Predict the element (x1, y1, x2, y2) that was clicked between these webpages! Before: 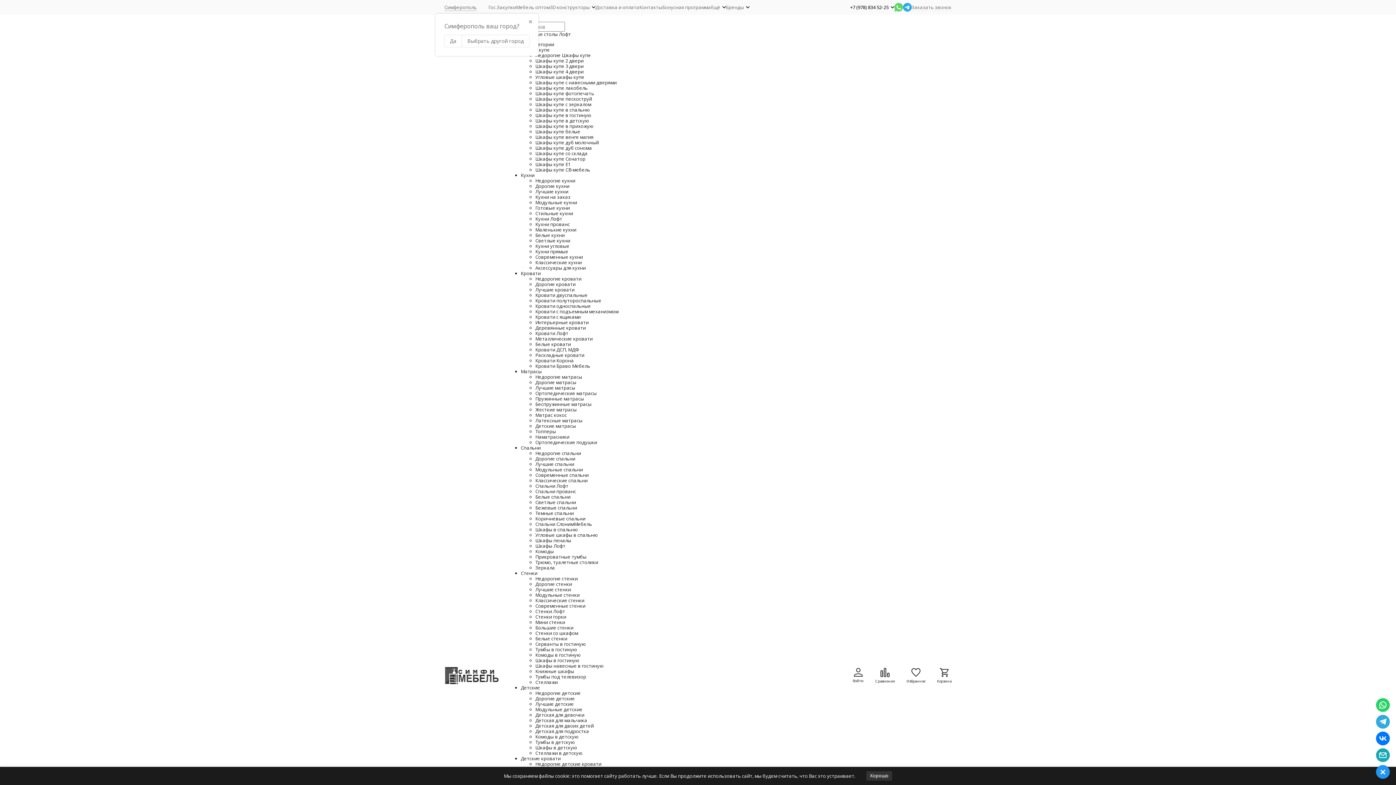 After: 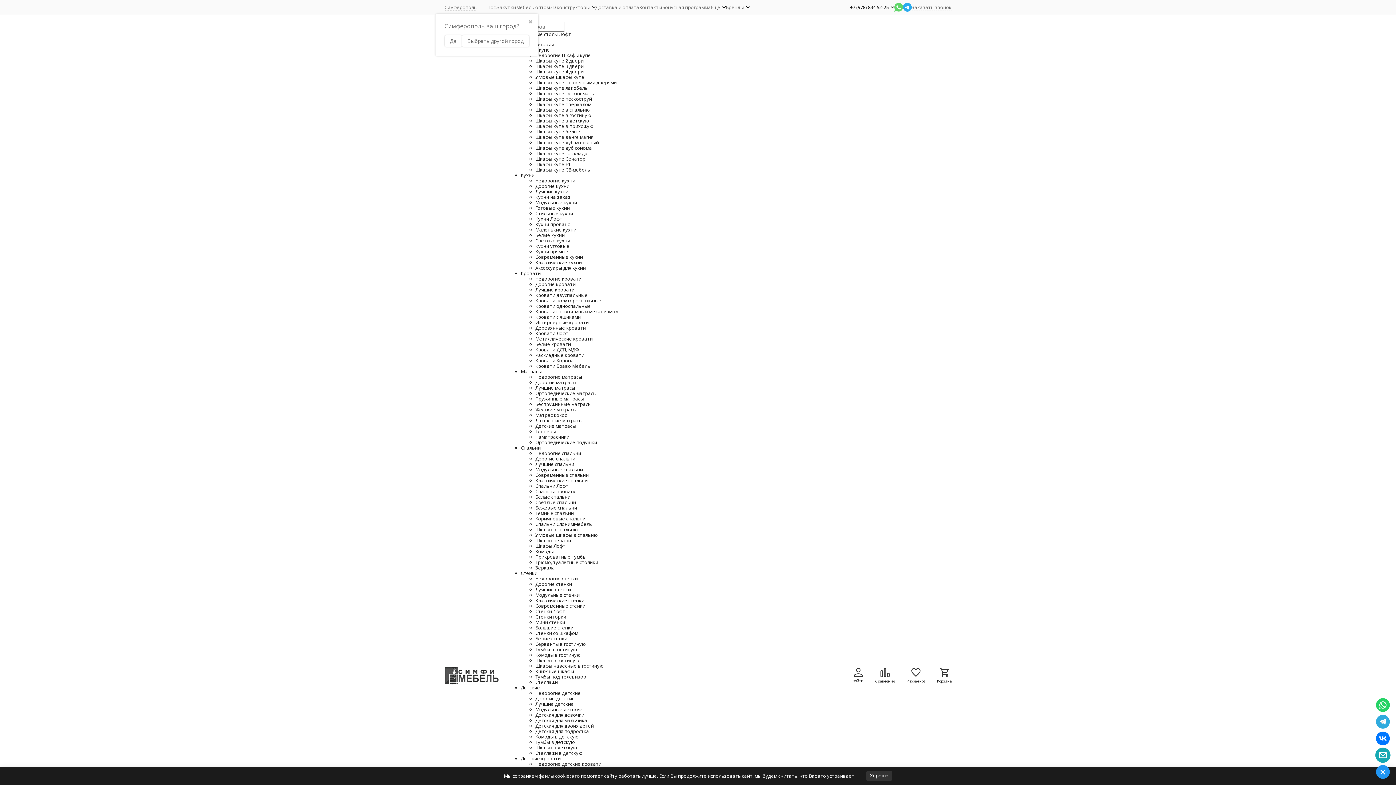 Action: bbox: (1376, 748, 1390, 762)